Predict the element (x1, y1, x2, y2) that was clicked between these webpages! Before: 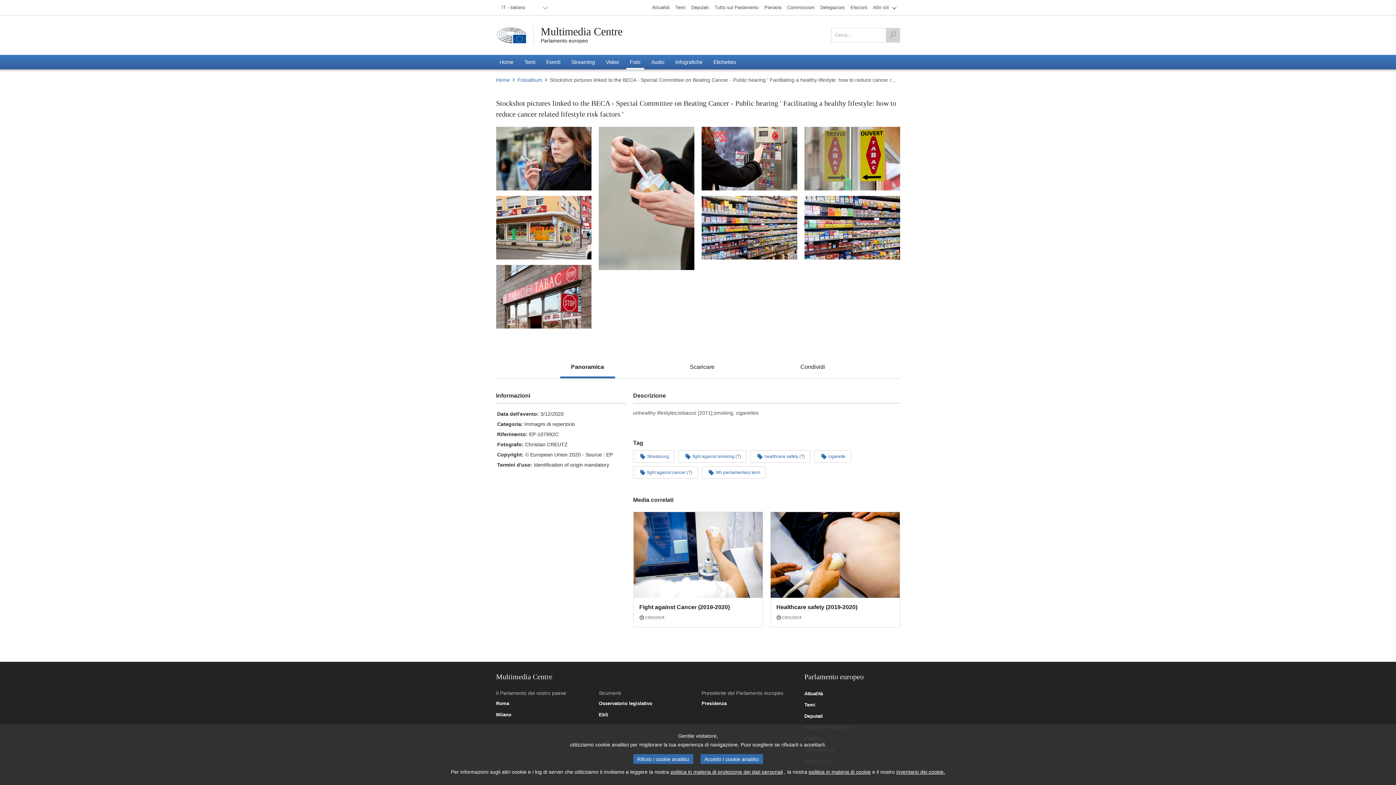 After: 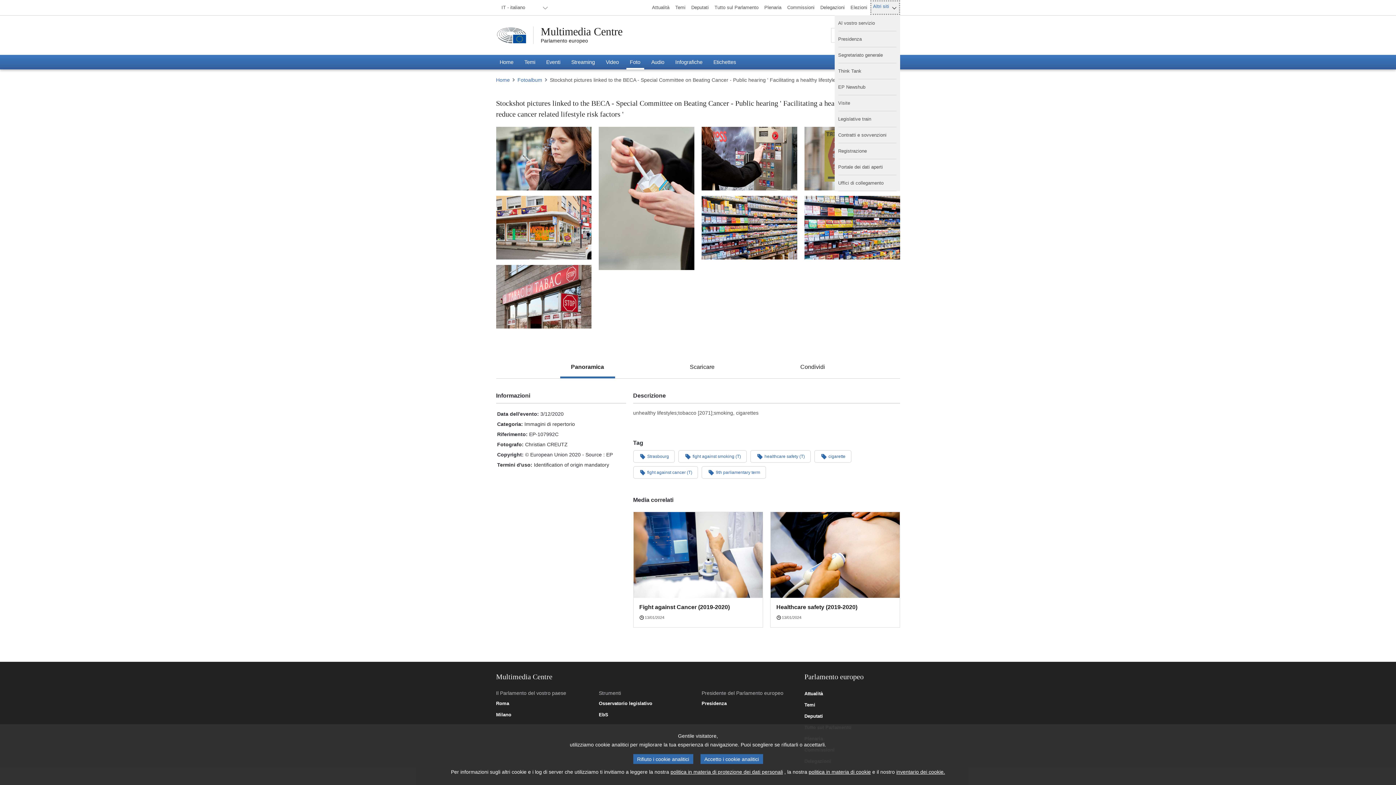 Action: bbox: (870, 0, 900, 14) label: Altri siti